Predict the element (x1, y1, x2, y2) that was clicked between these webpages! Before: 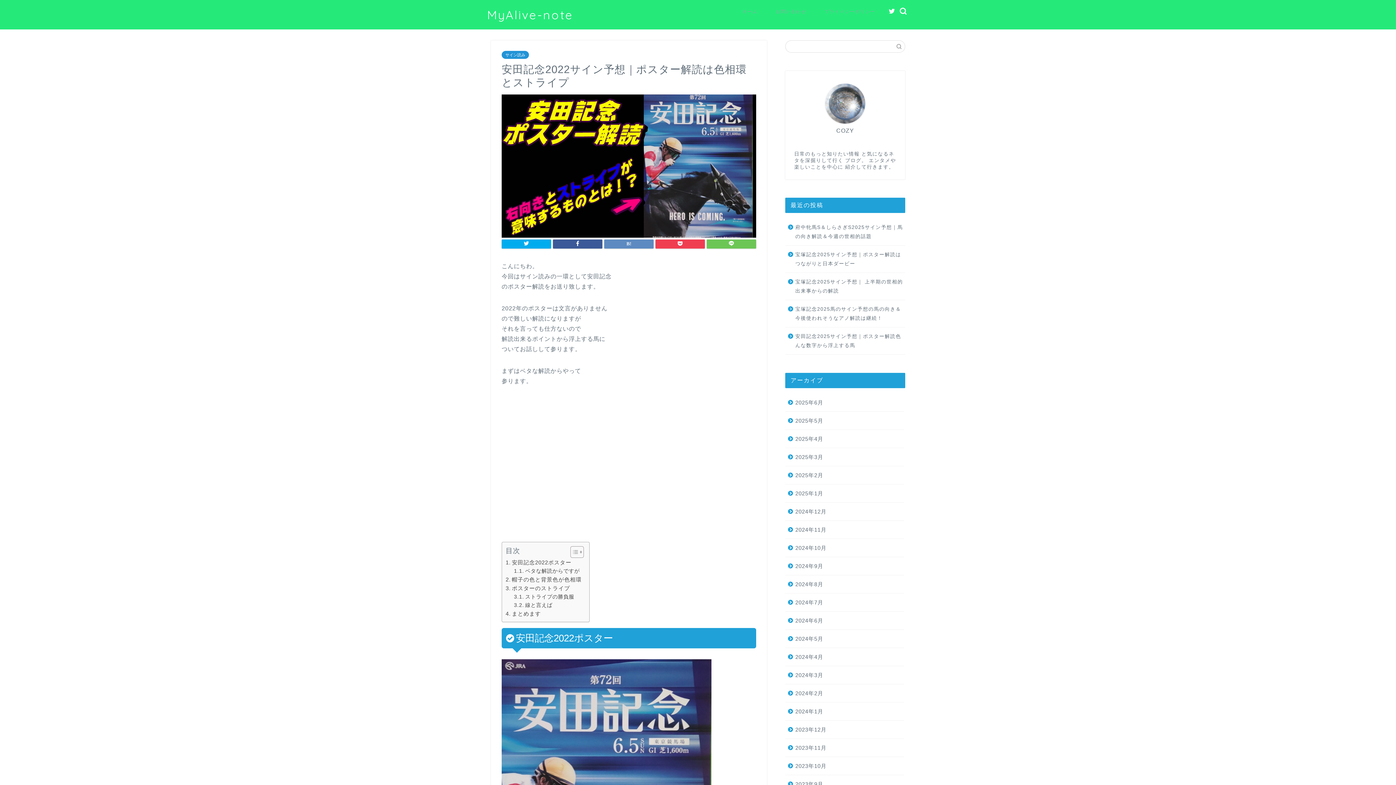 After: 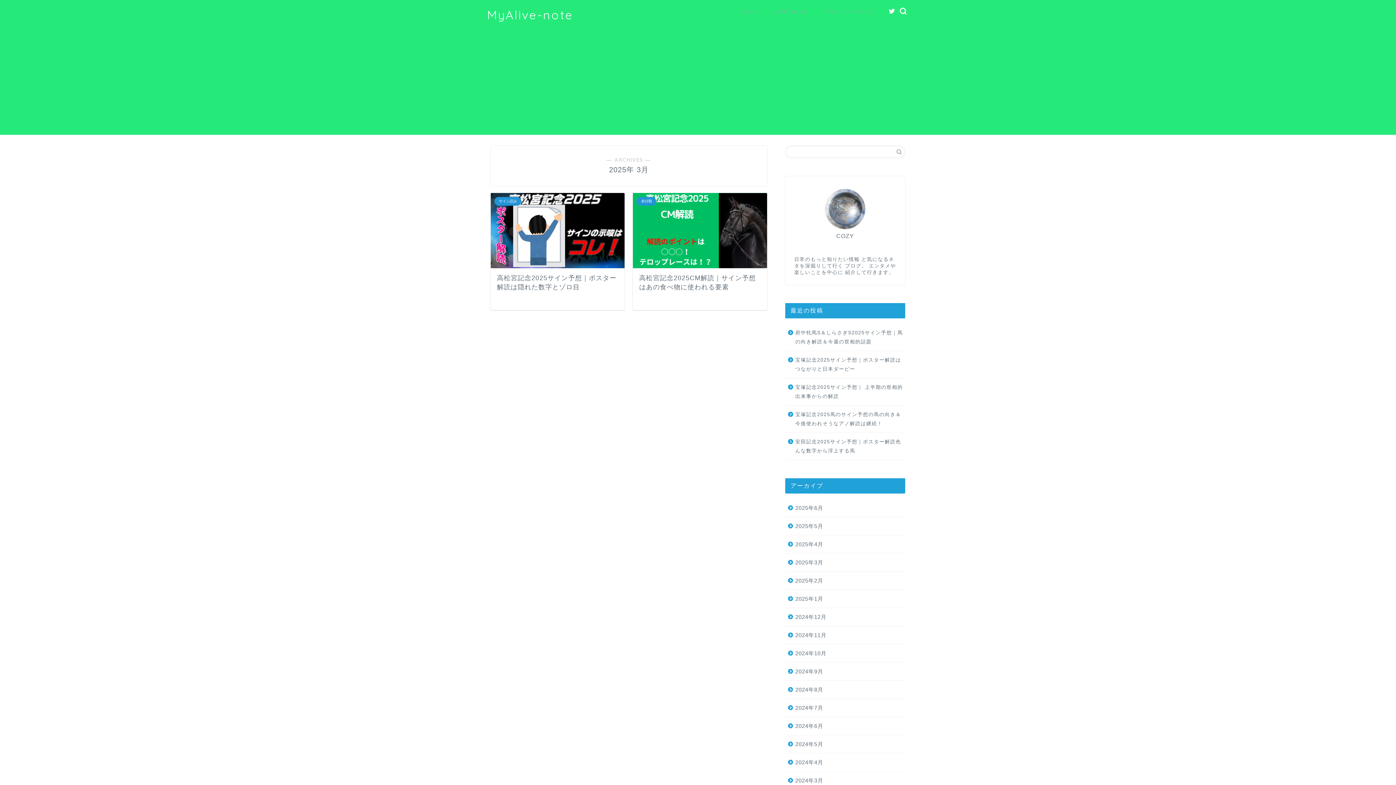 Action: label: 2025年3月 bbox: (785, 448, 904, 466)